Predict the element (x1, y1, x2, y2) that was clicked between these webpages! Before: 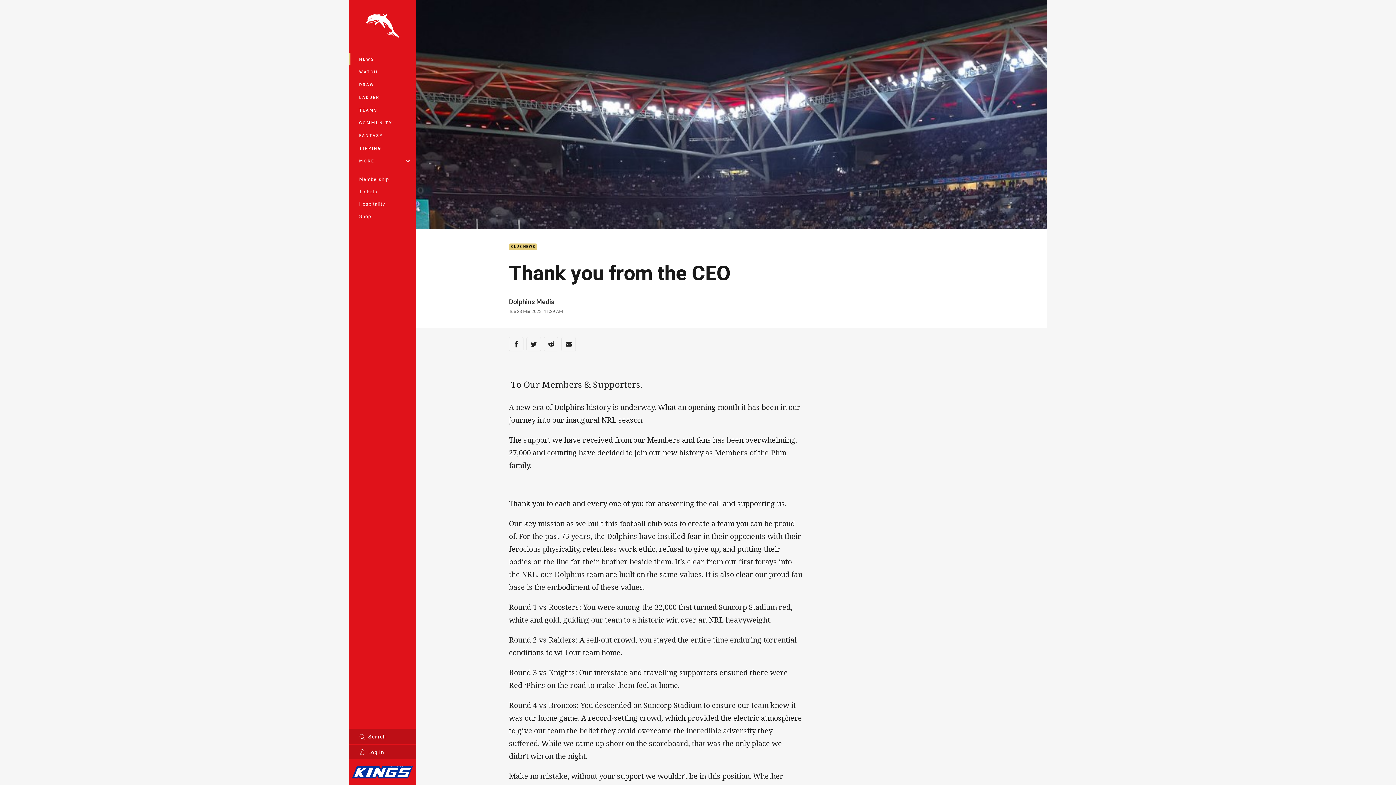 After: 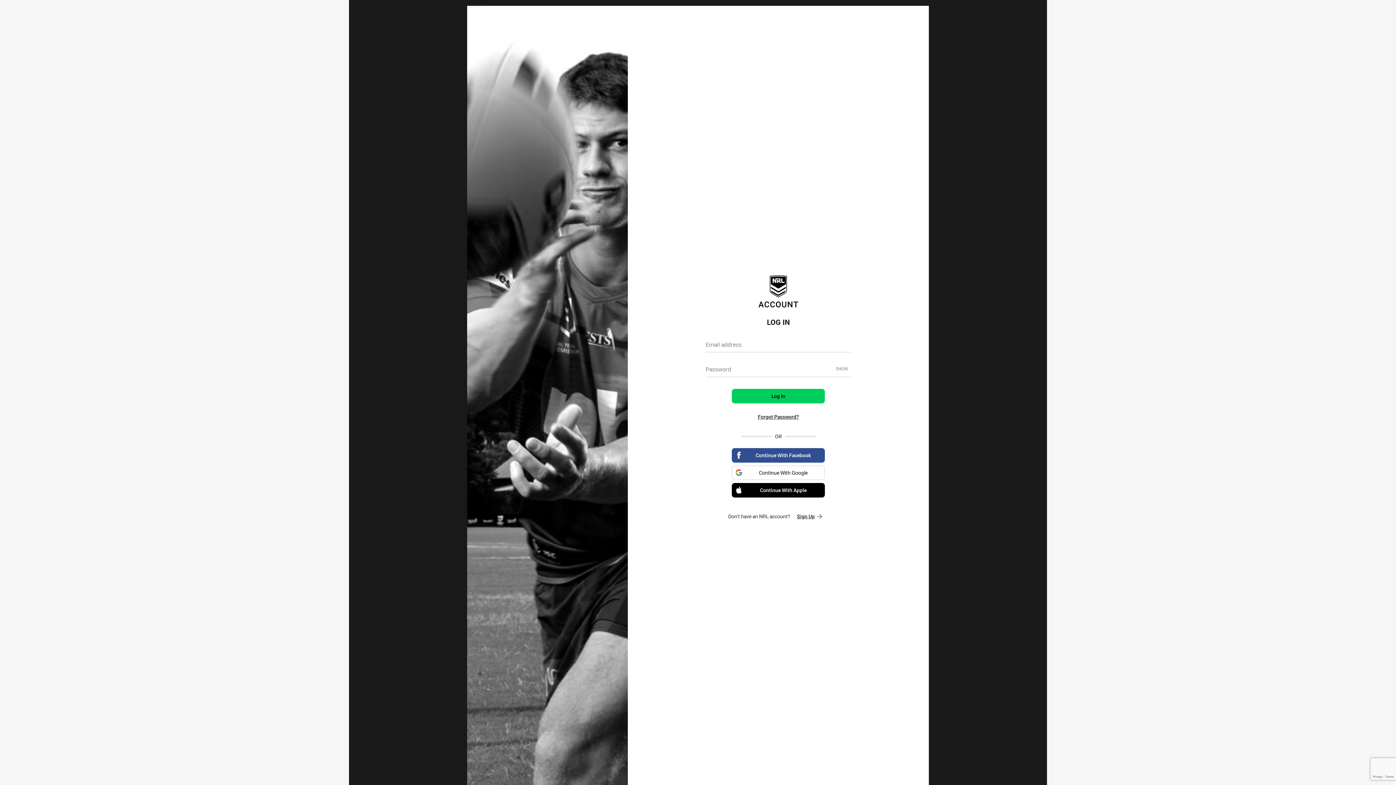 Action: bbox: (349, 745, 416, 759) label: Log In